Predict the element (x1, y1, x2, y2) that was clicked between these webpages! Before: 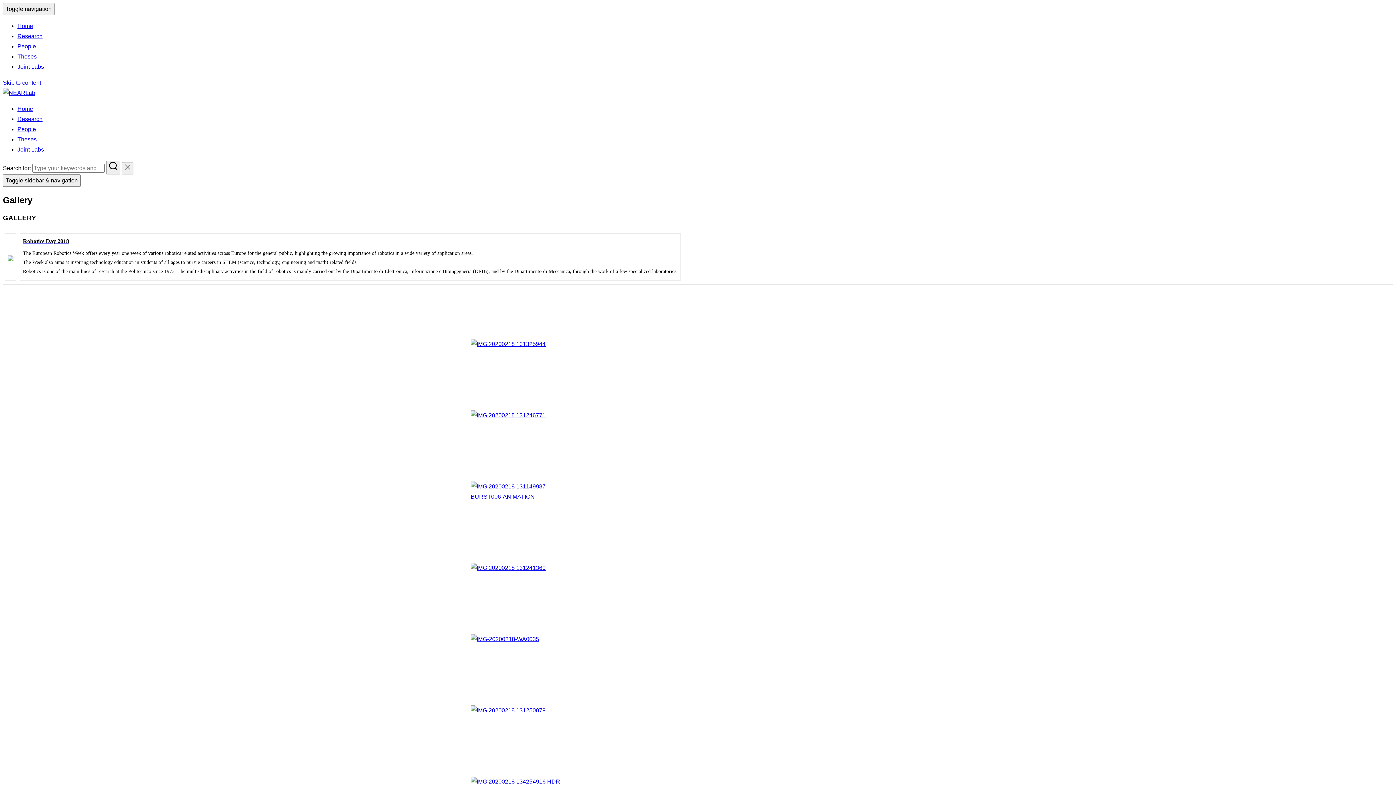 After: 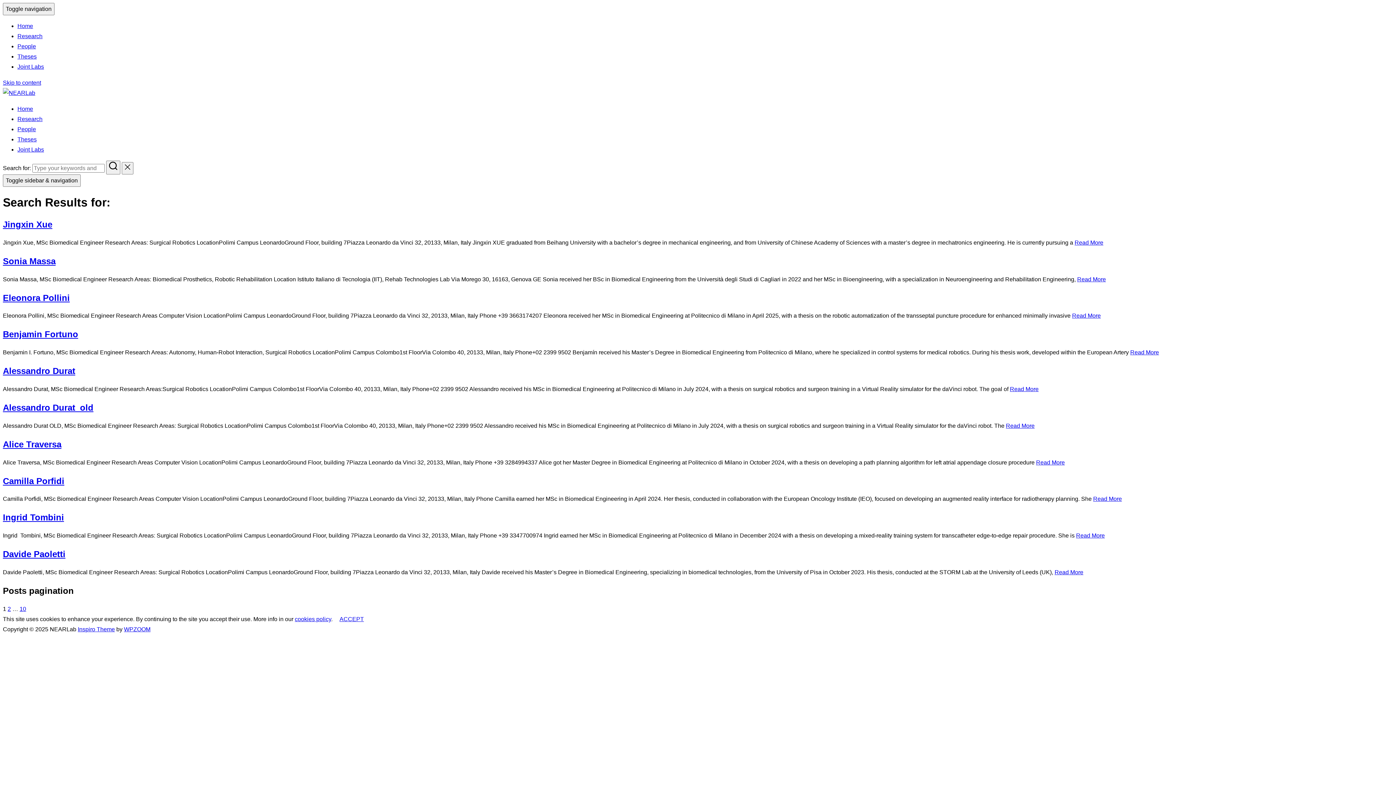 Action: bbox: (106, 160, 120, 174)